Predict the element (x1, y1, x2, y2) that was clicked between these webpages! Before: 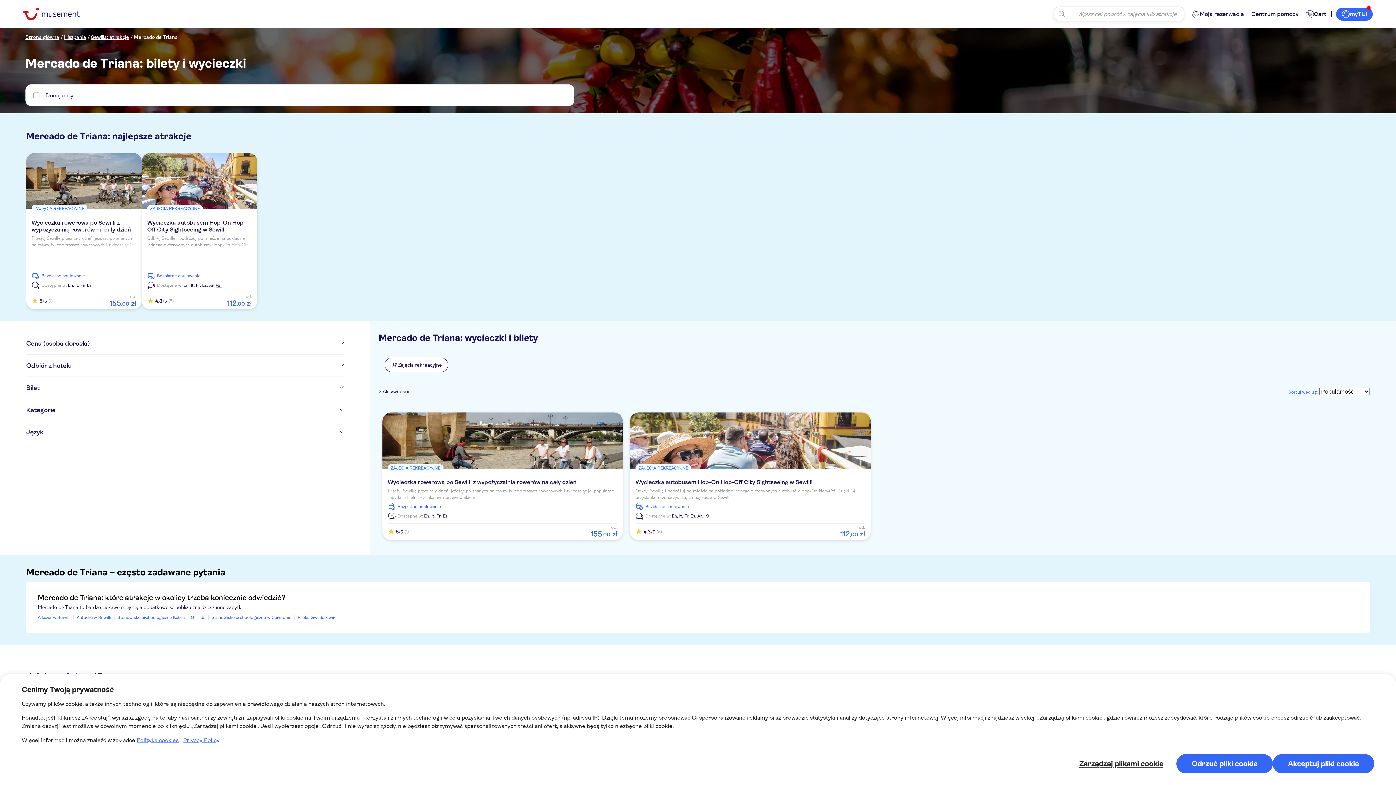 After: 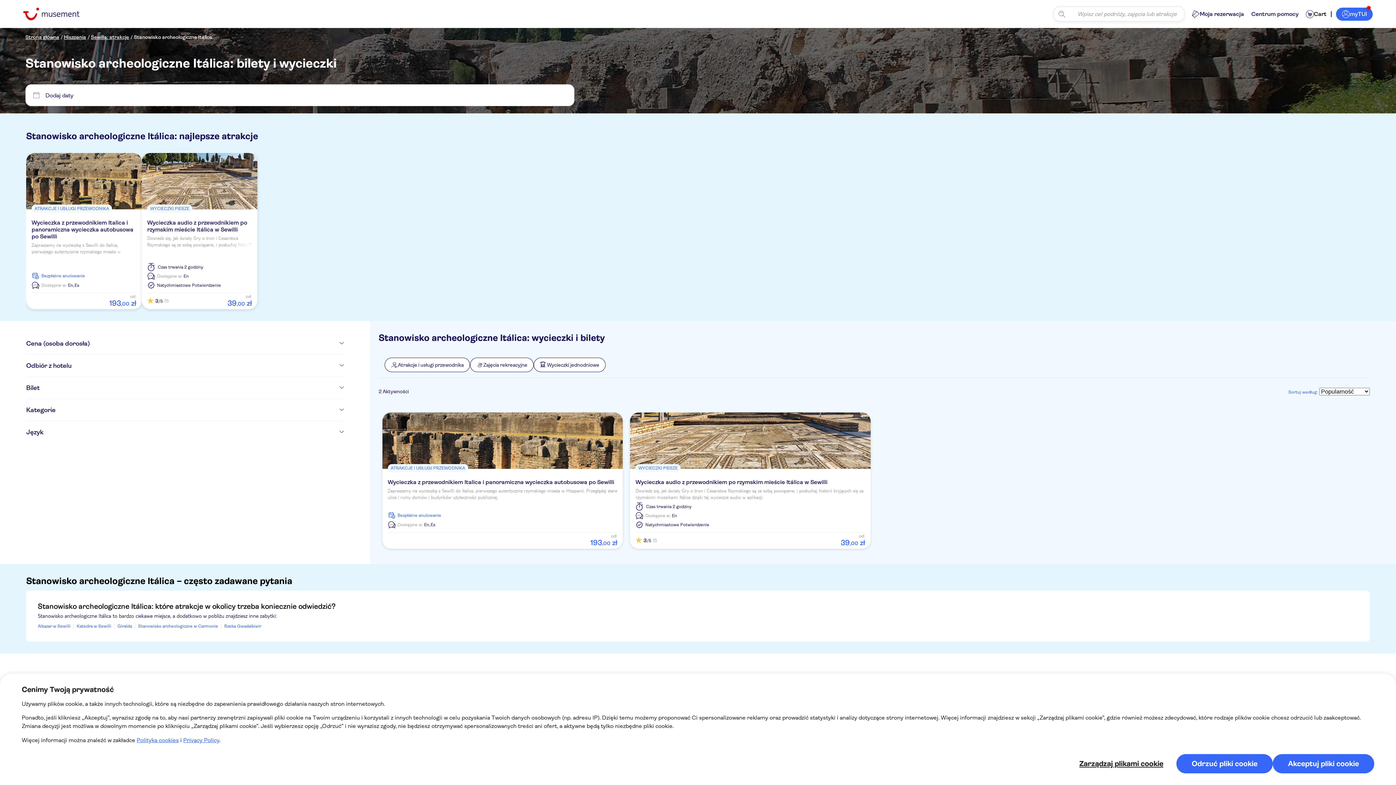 Action: label: Stanowisko archeologiczne Itálica bbox: (117, 615, 184, 620)